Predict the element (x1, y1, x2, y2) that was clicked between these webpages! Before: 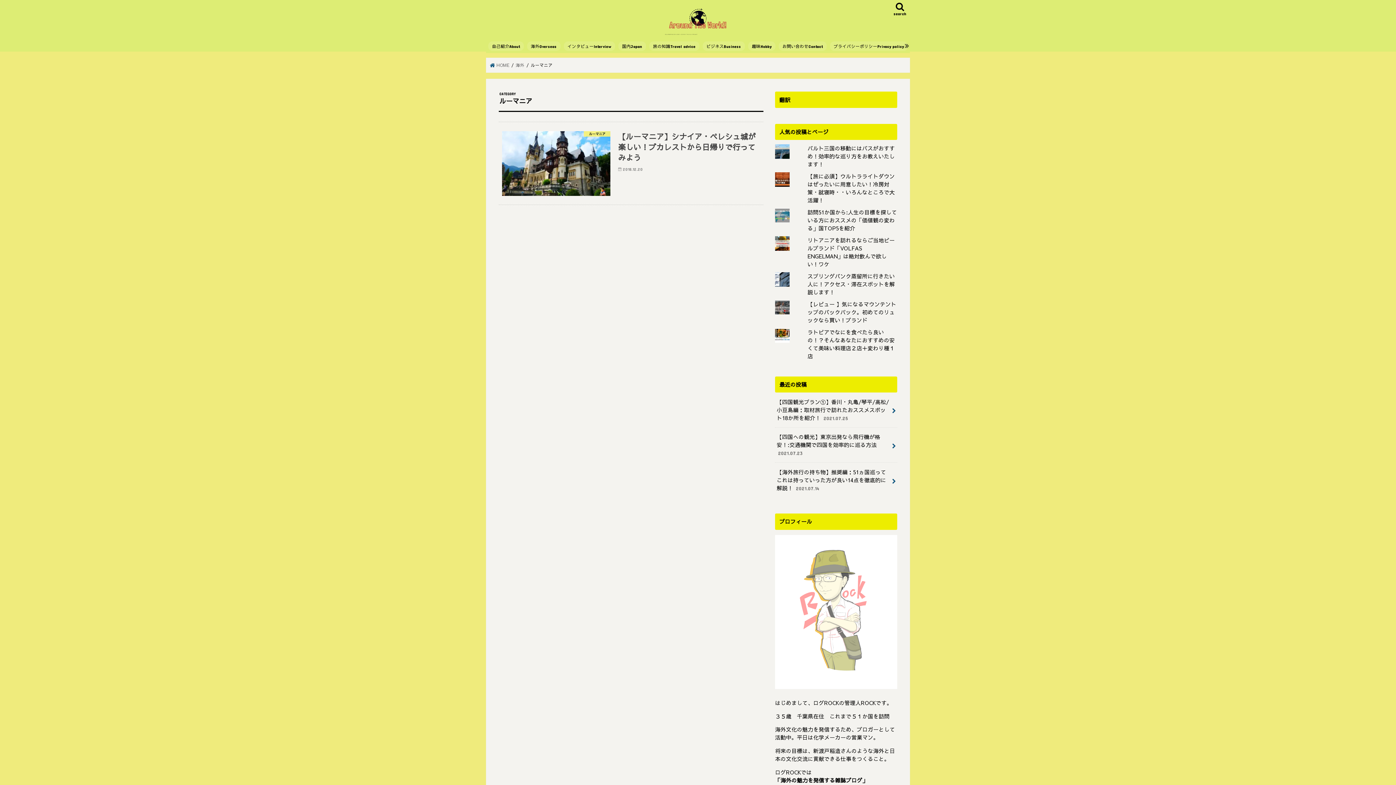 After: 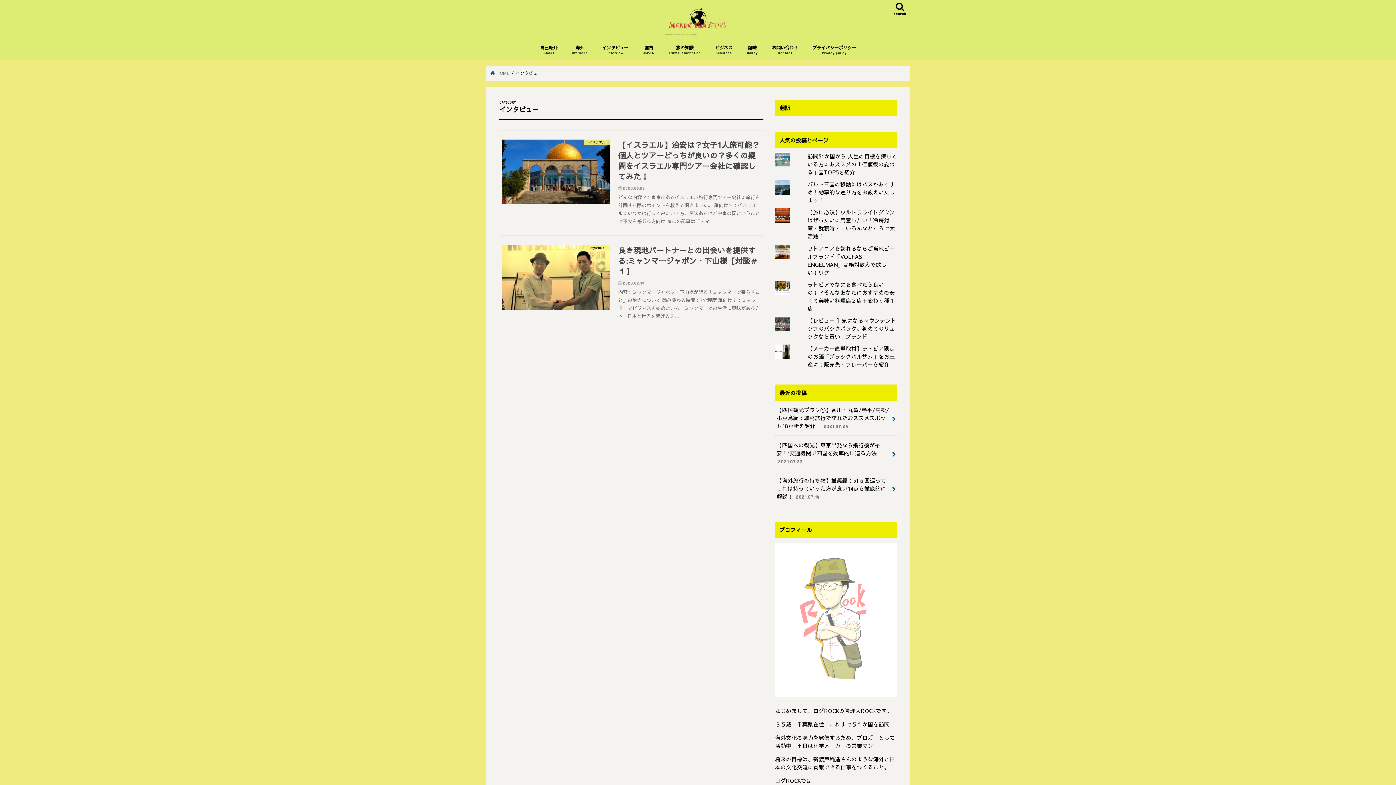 Action: bbox: (563, 41, 615, 51) label: インタビューInterview